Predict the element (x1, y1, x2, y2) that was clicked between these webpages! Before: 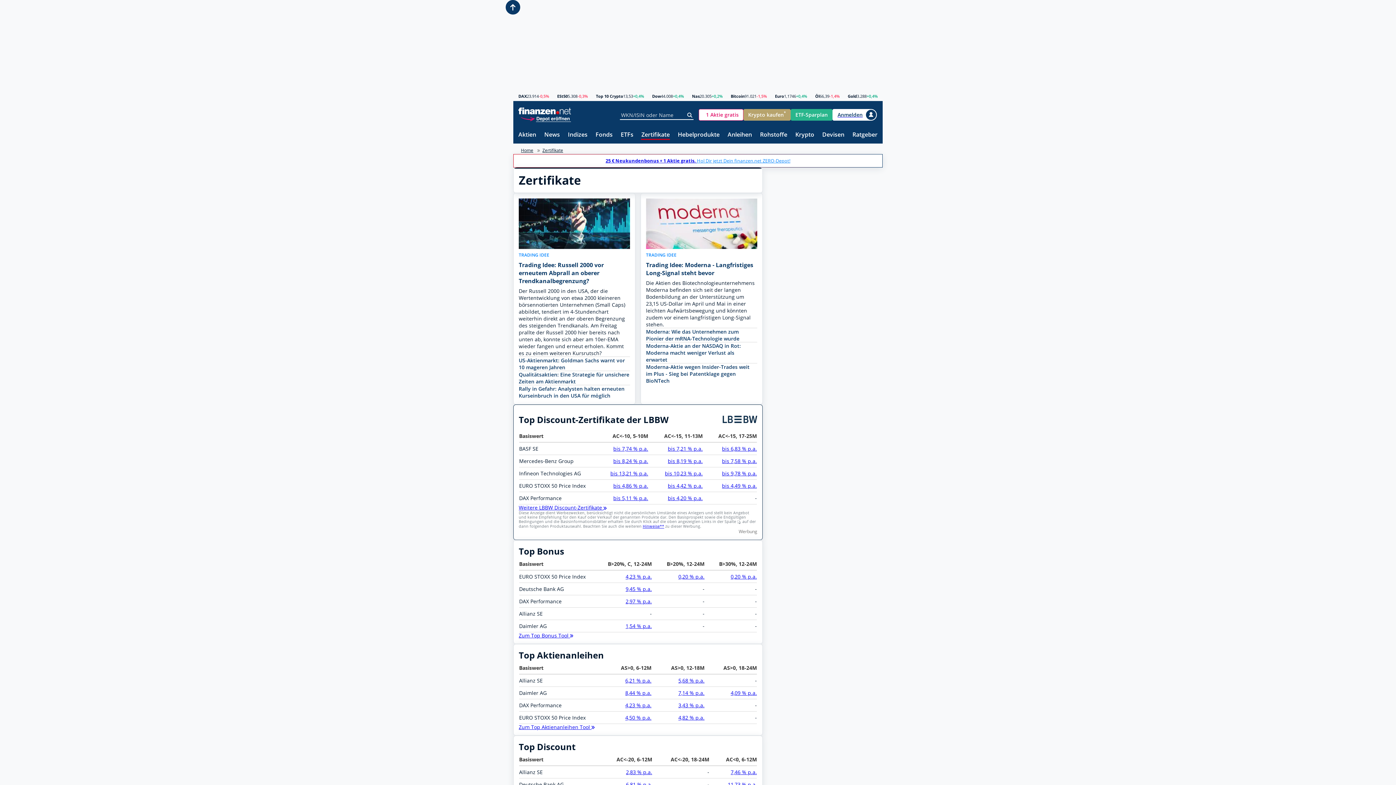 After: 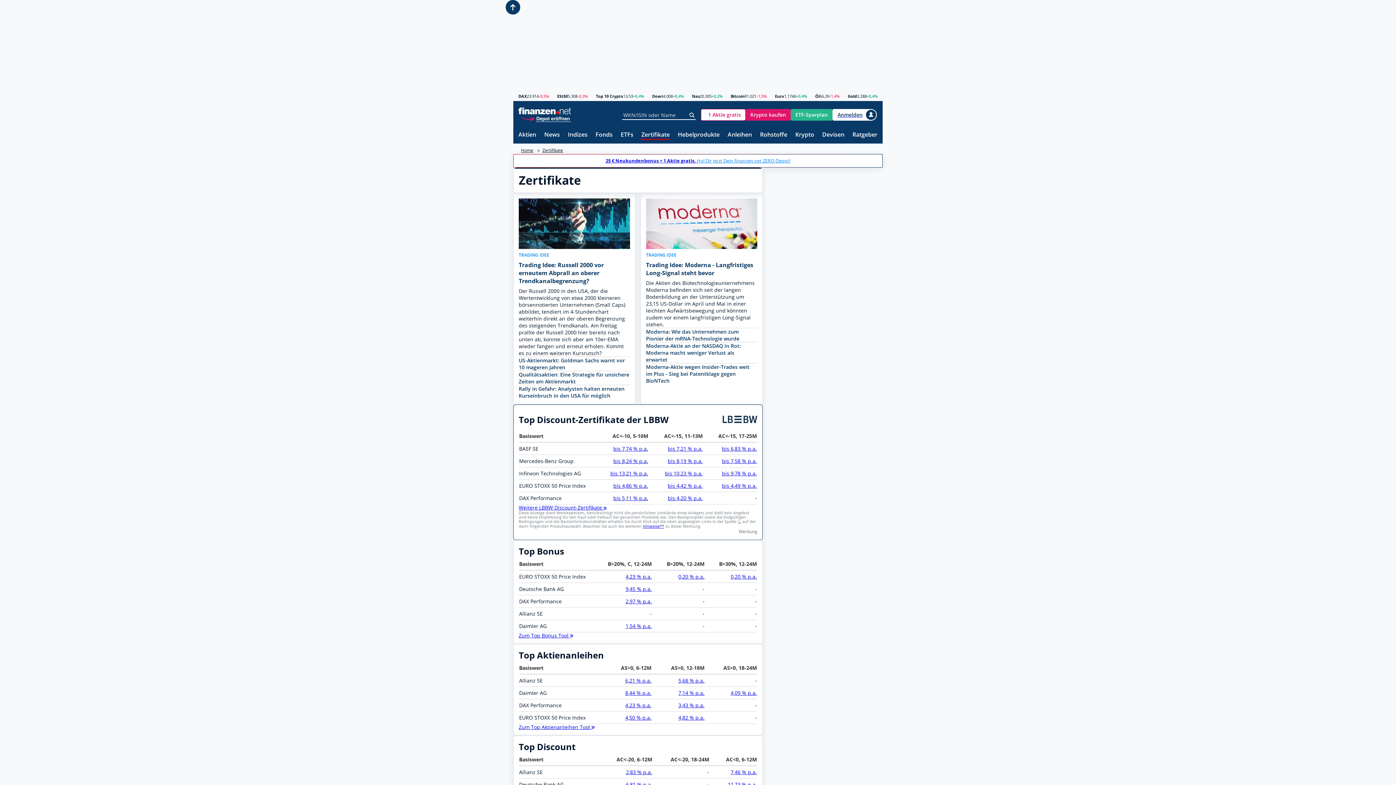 Action: label: Zertifikate bbox: (542, 147, 563, 153)